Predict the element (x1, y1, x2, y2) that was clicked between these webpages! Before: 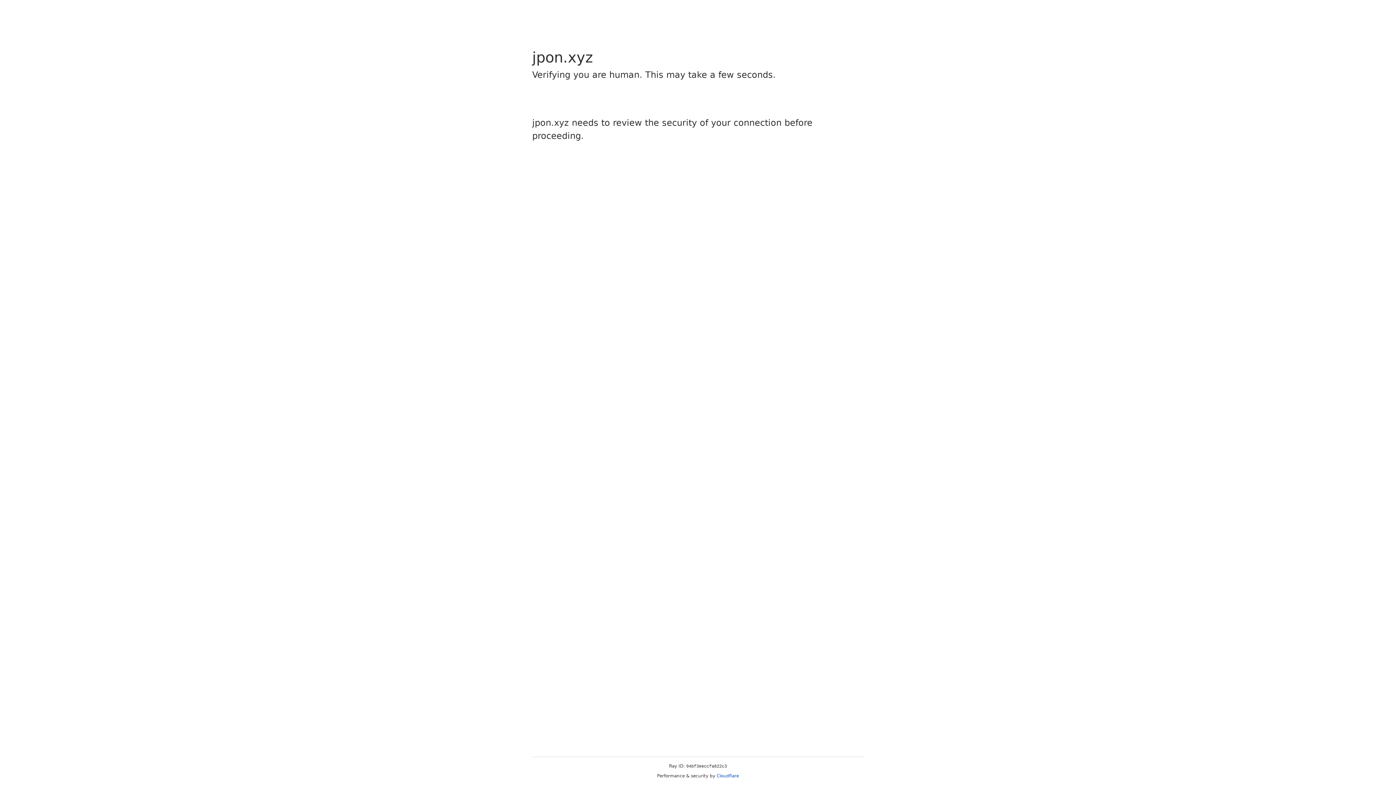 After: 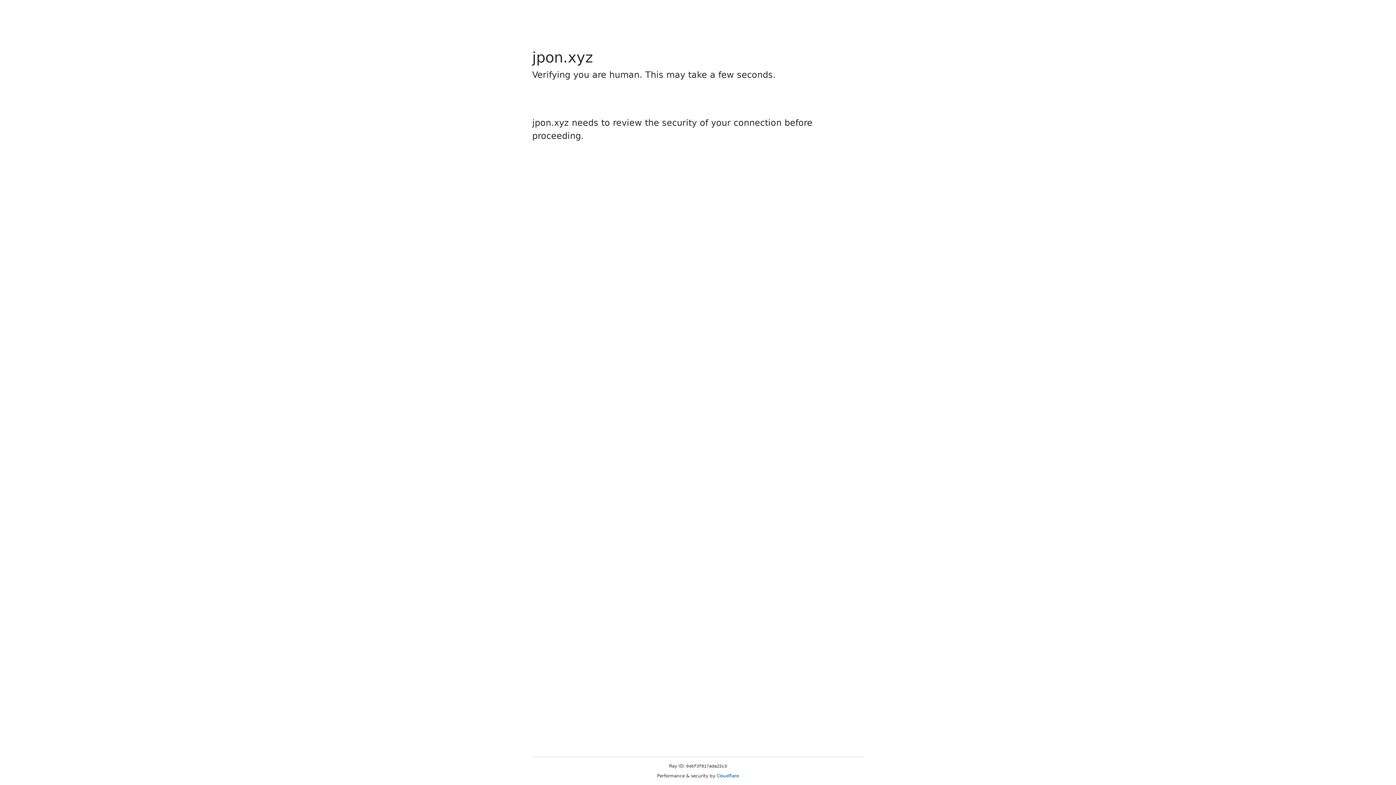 Action: bbox: (716, 773, 739, 778) label: Cloudflare